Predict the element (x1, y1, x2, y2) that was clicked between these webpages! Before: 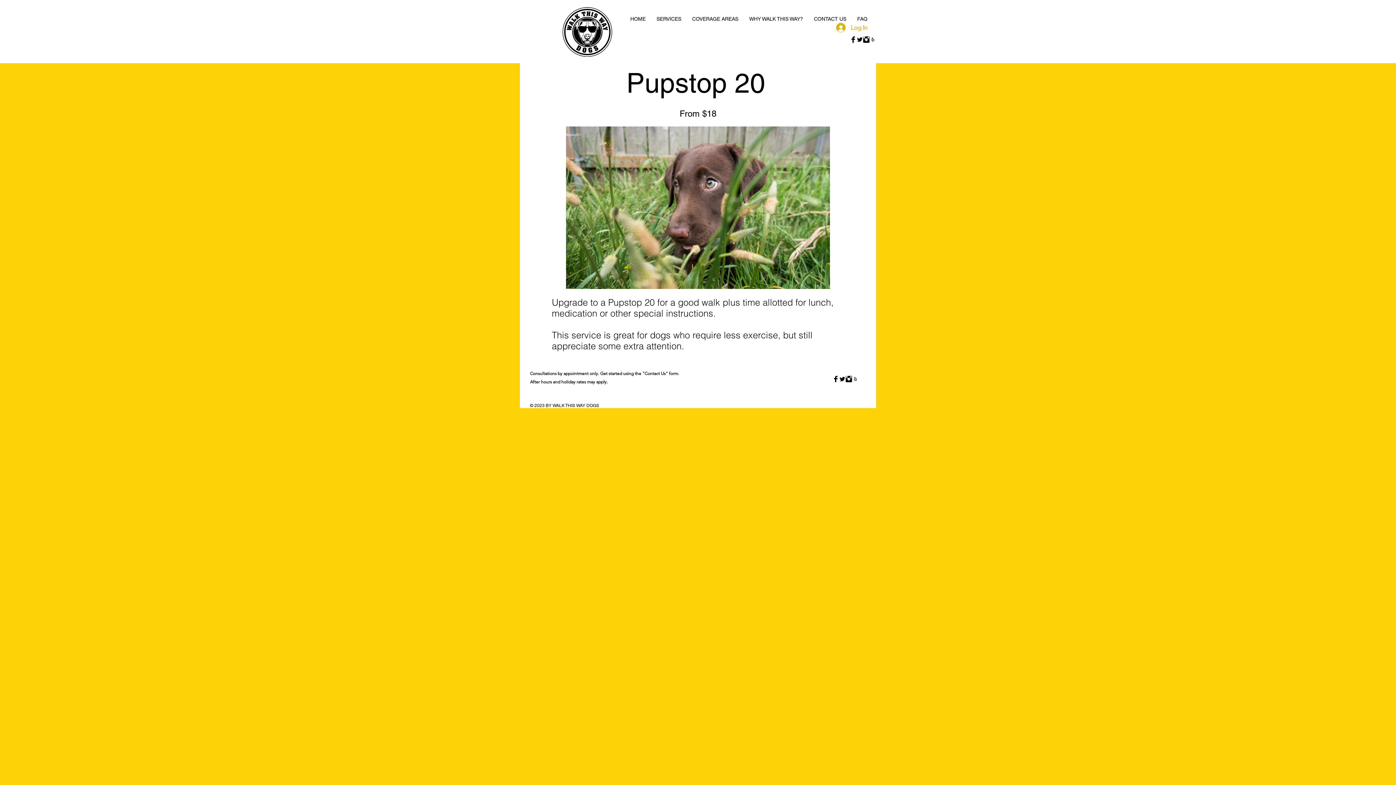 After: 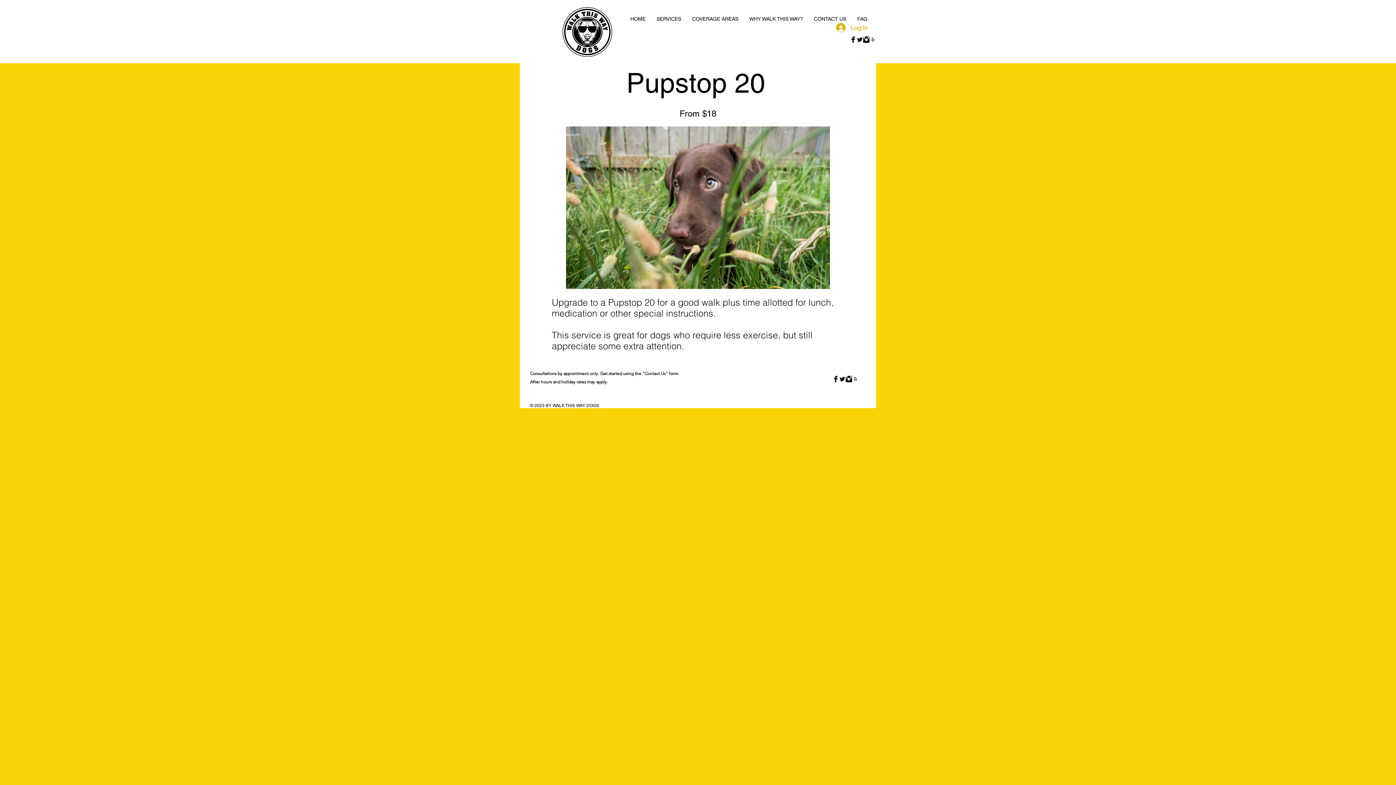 Action: label: Black Yelp Icon bbox: (852, 376, 858, 382)